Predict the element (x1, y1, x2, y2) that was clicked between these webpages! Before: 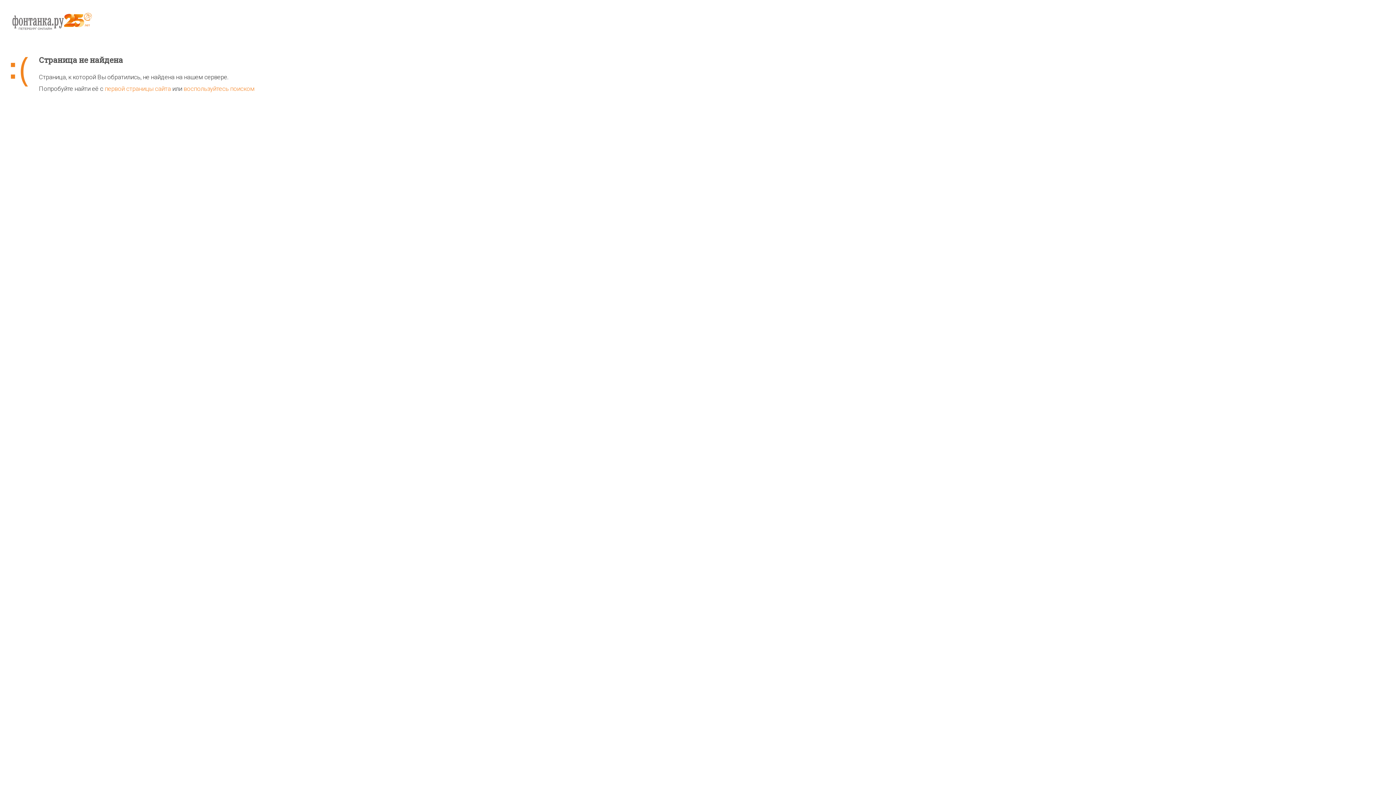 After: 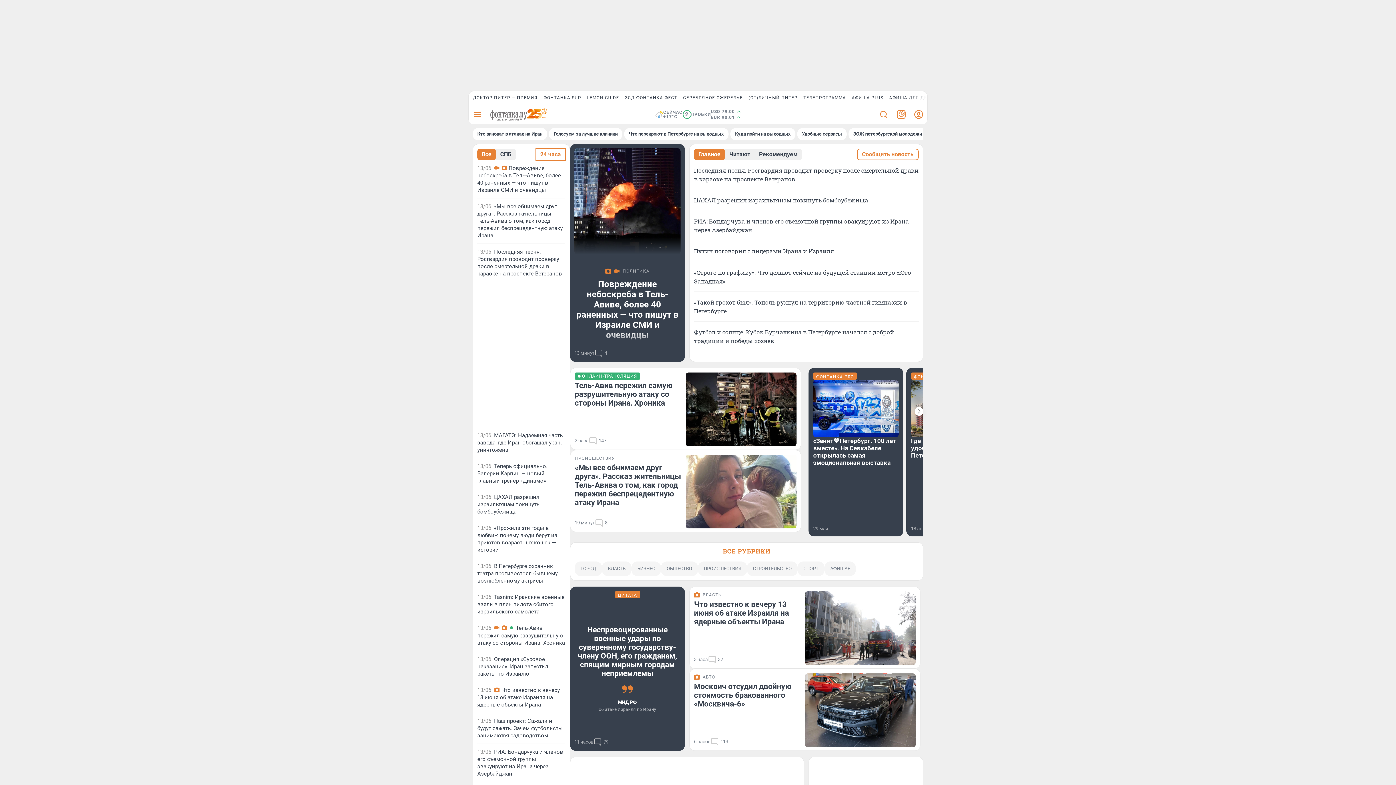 Action: bbox: (10, 11, 1385, 55)